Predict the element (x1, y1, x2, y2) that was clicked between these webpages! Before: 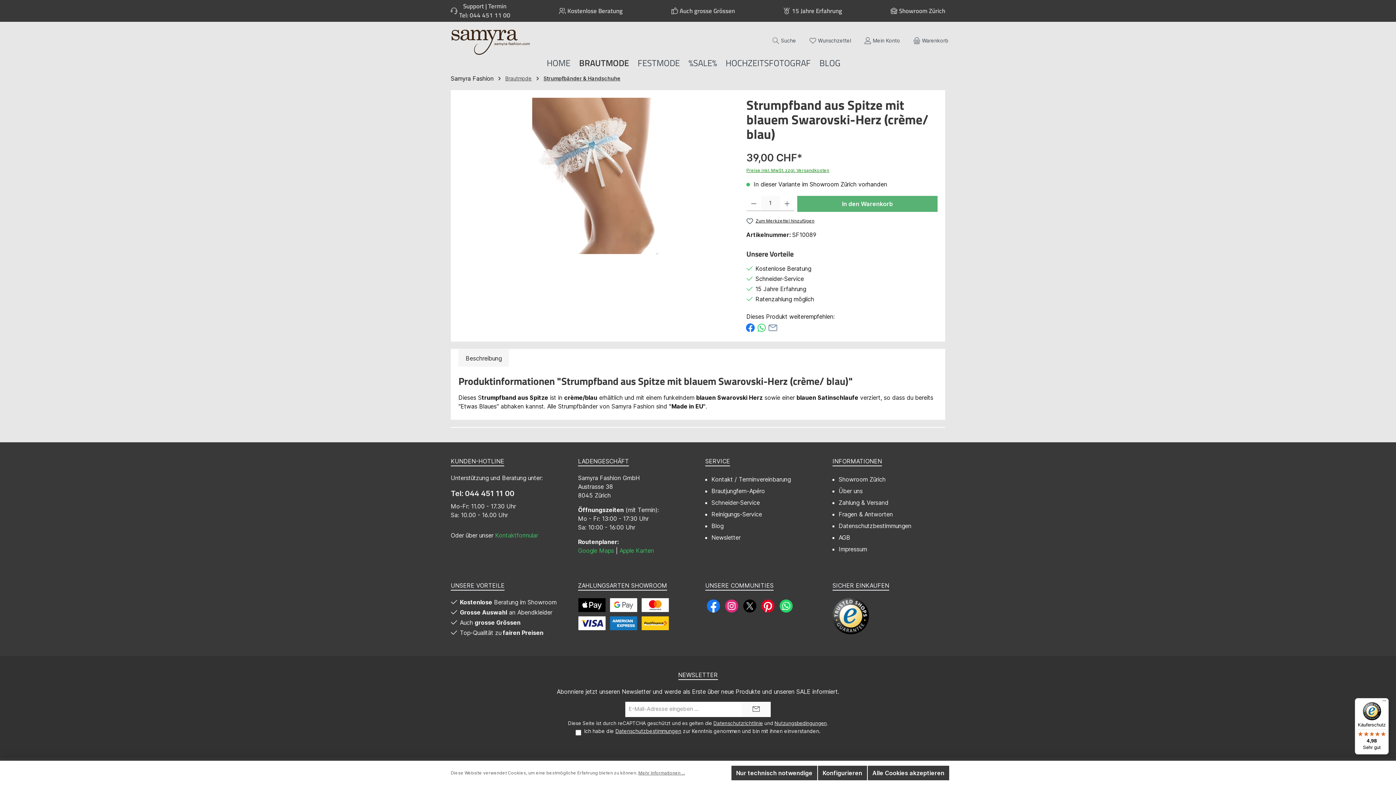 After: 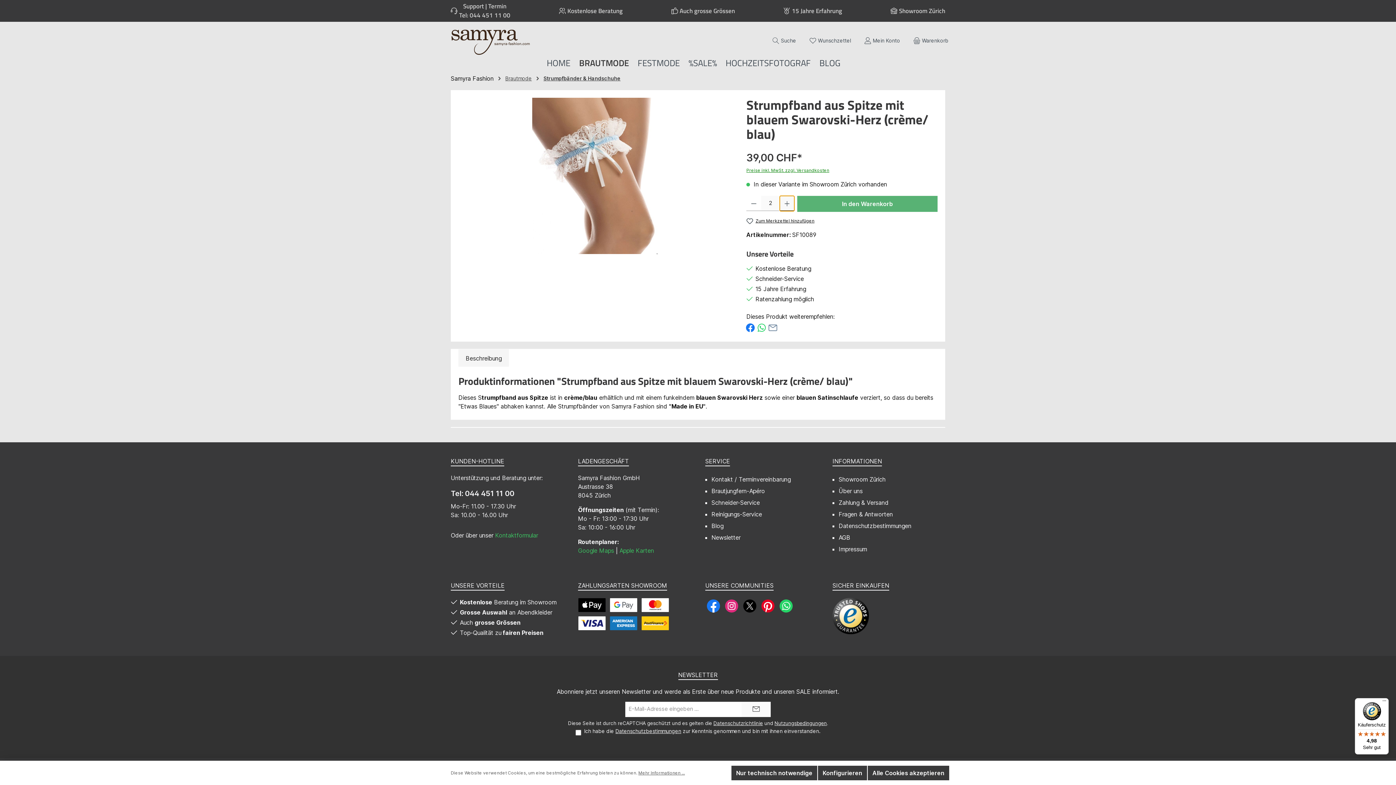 Action: bbox: (779, 195, 794, 211) label: Anzahl erhöhen